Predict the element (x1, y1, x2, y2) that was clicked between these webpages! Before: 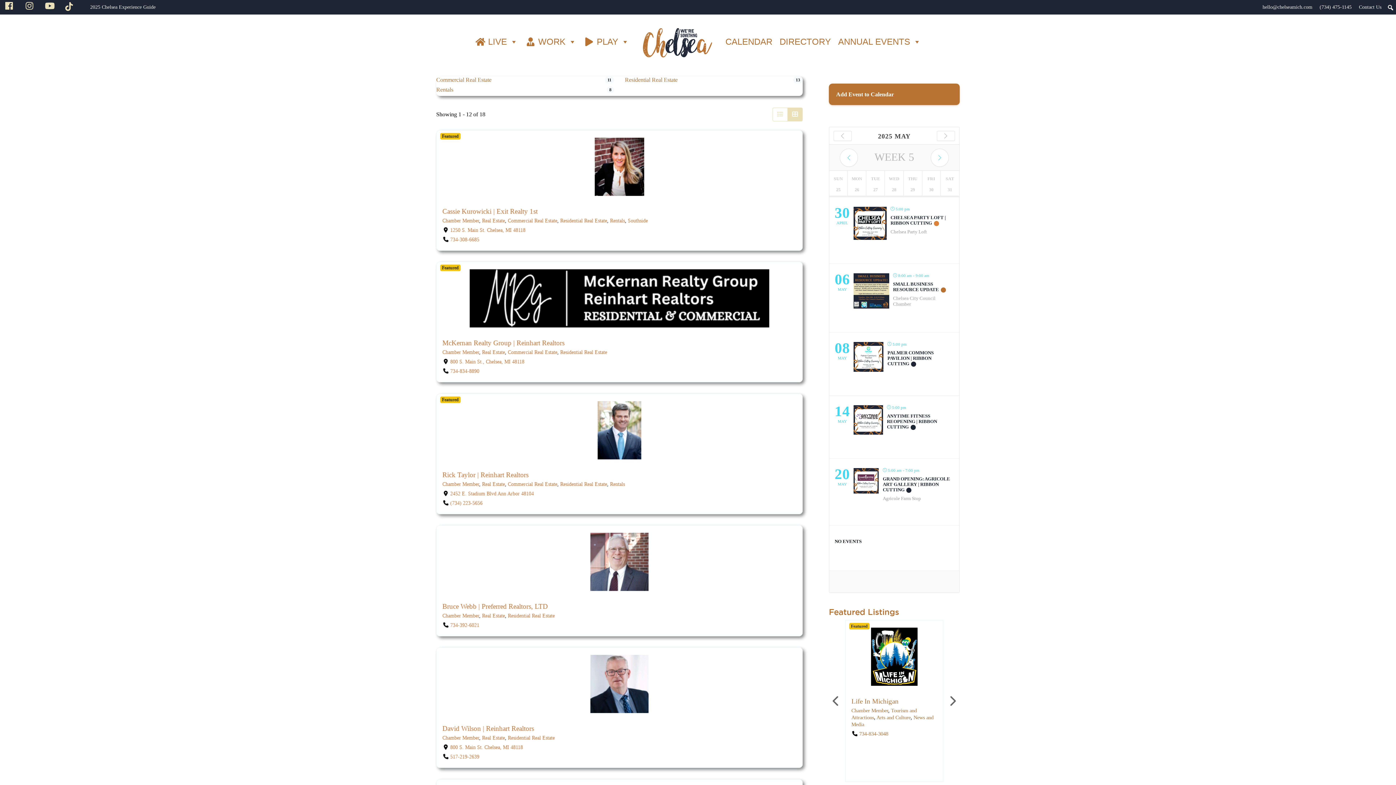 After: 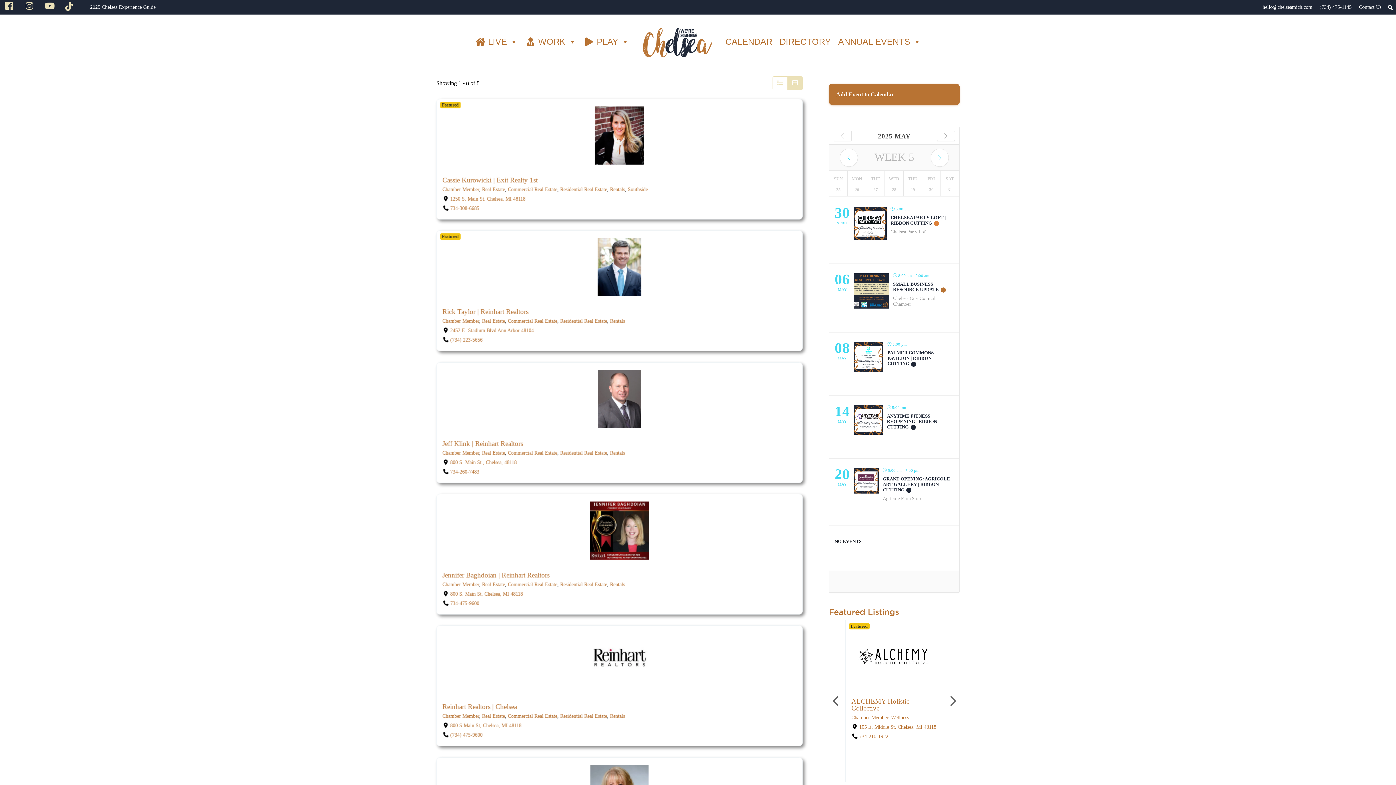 Action: label: Rentals bbox: (610, 217, 625, 223)